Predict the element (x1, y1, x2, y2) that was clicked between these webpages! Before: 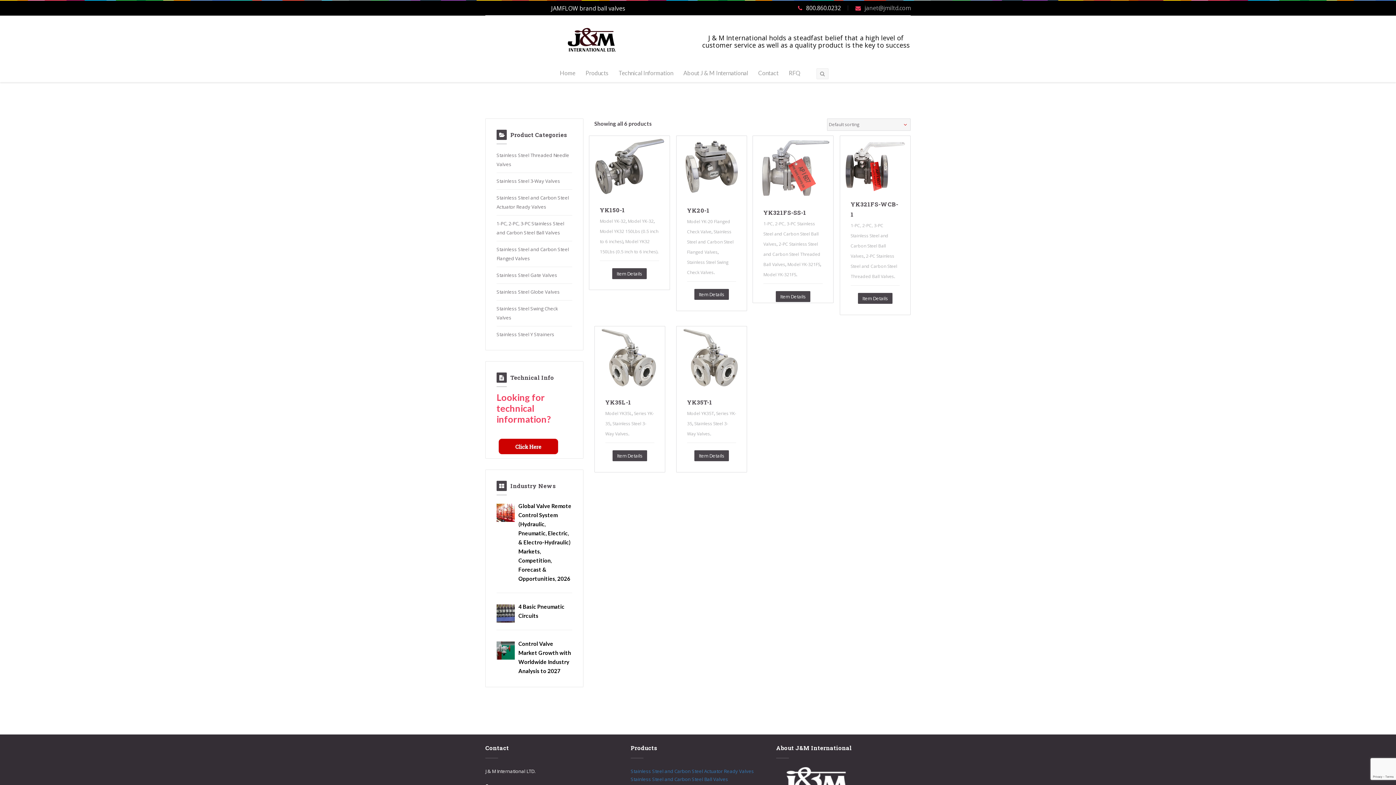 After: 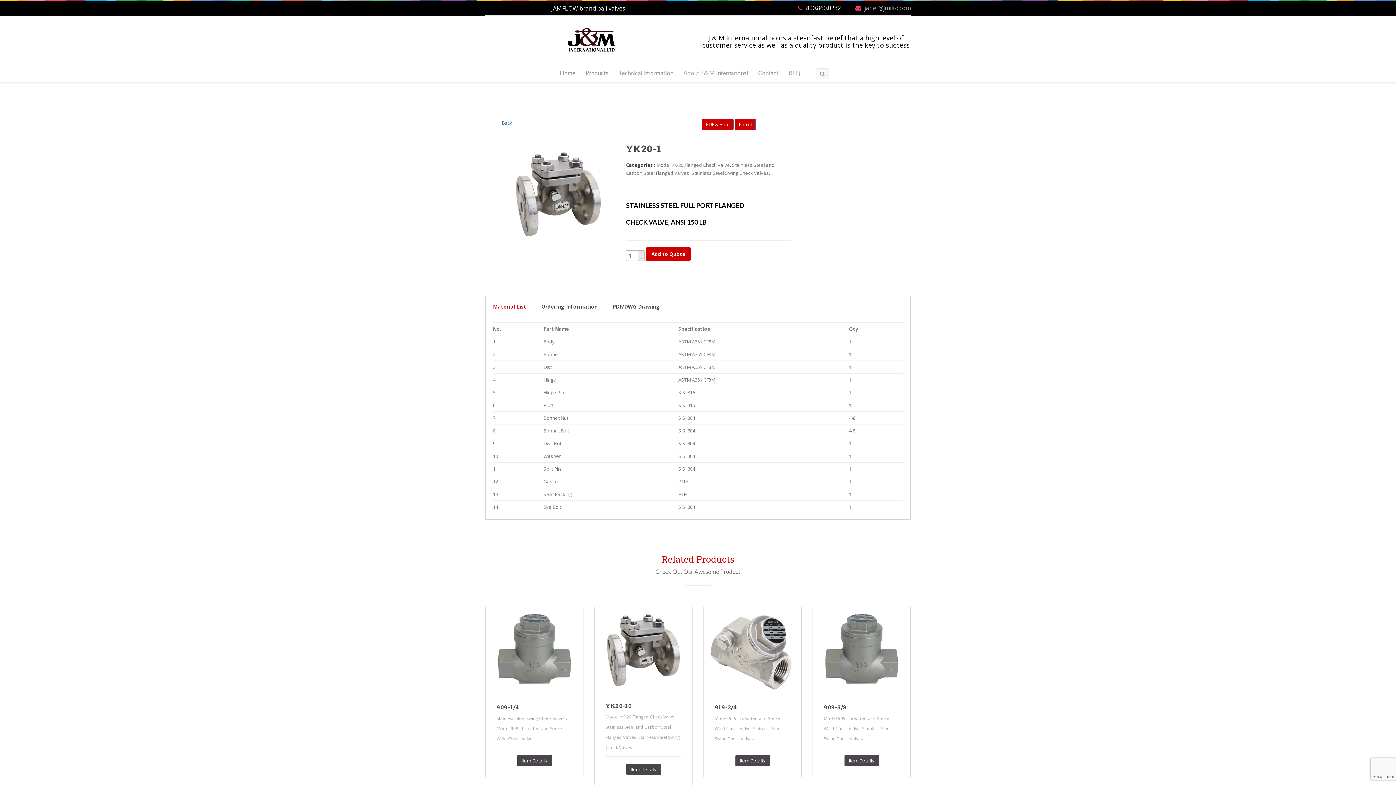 Action: bbox: (687, 206, 709, 214) label: YK20-1